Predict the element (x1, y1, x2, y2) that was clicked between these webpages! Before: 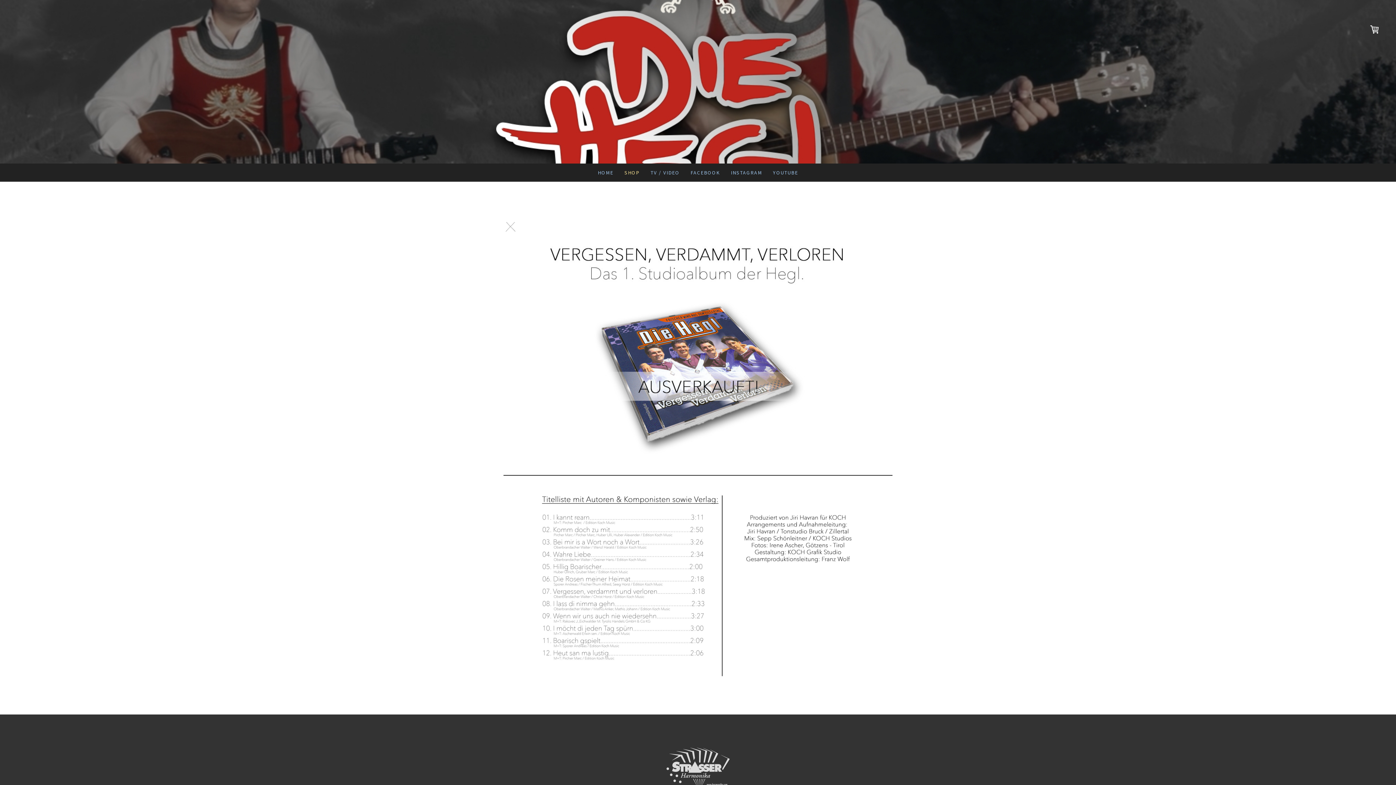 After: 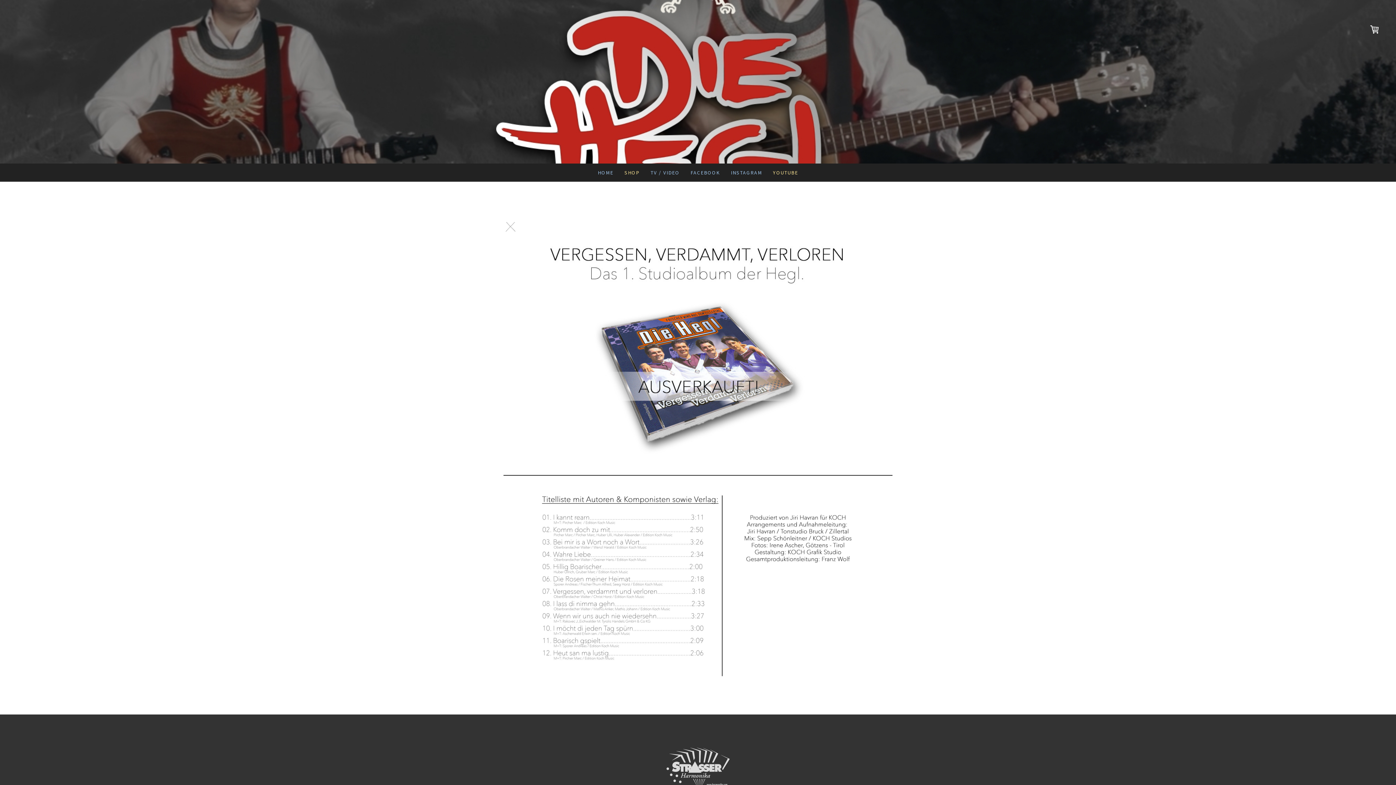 Action: bbox: (767, 163, 803, 181) label: YOUTUBE